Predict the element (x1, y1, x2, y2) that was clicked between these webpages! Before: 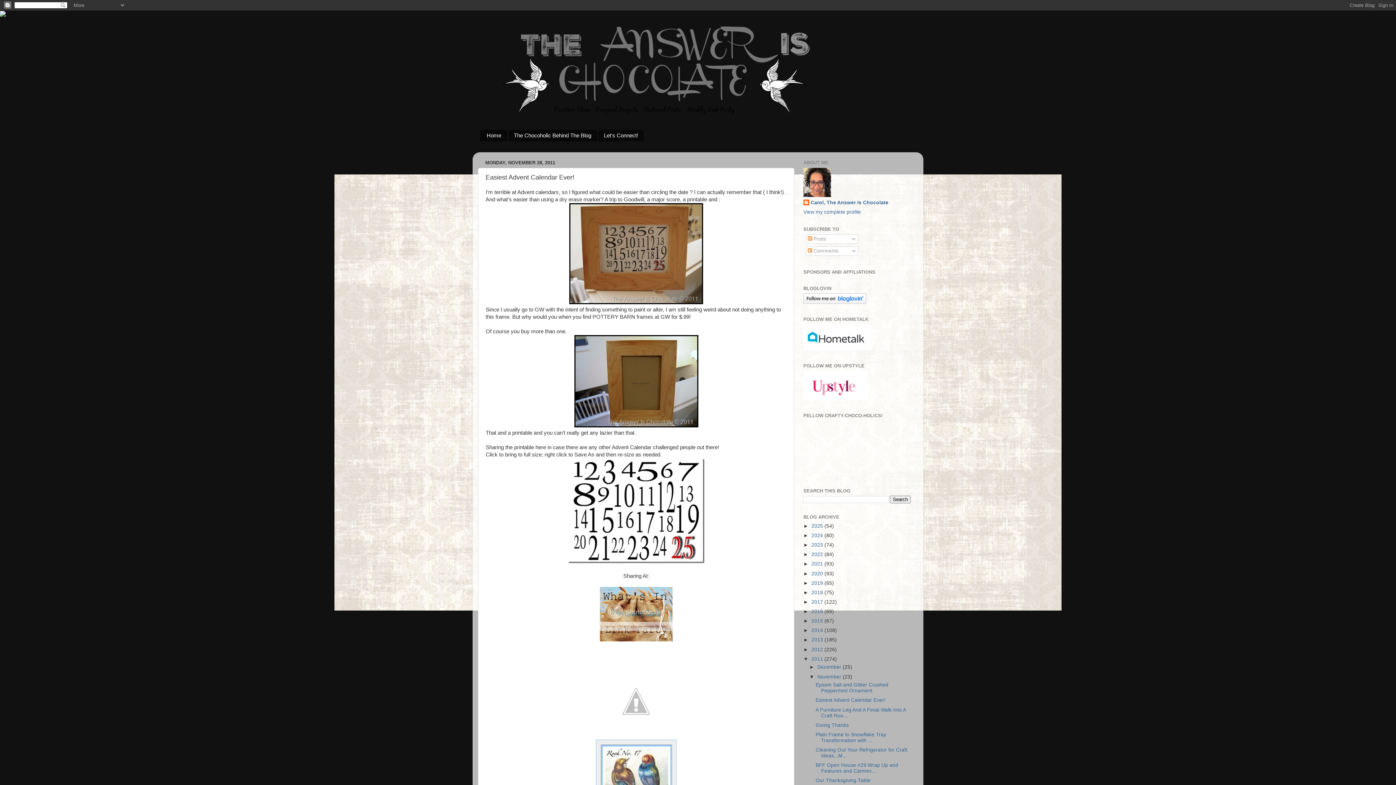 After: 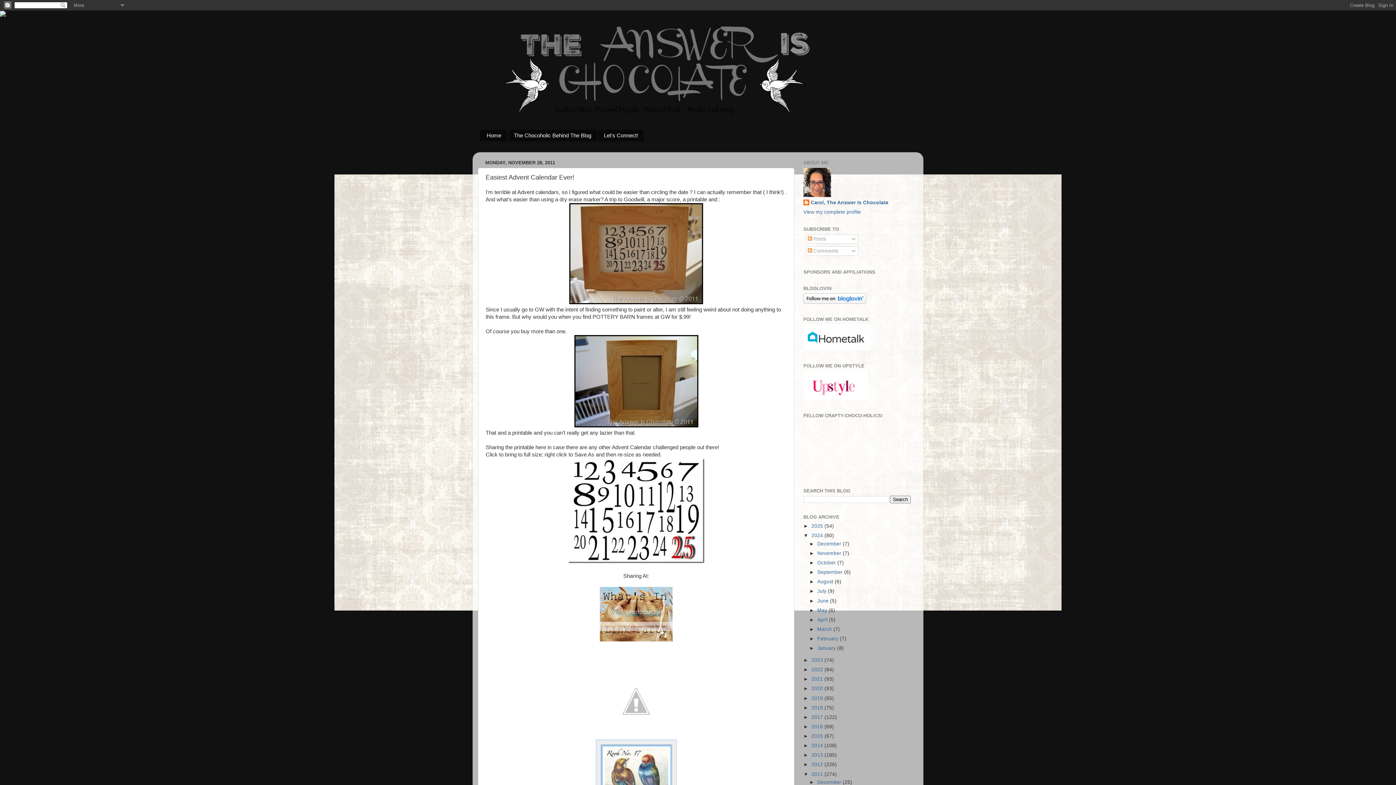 Action: label: ►   bbox: (803, 533, 811, 538)